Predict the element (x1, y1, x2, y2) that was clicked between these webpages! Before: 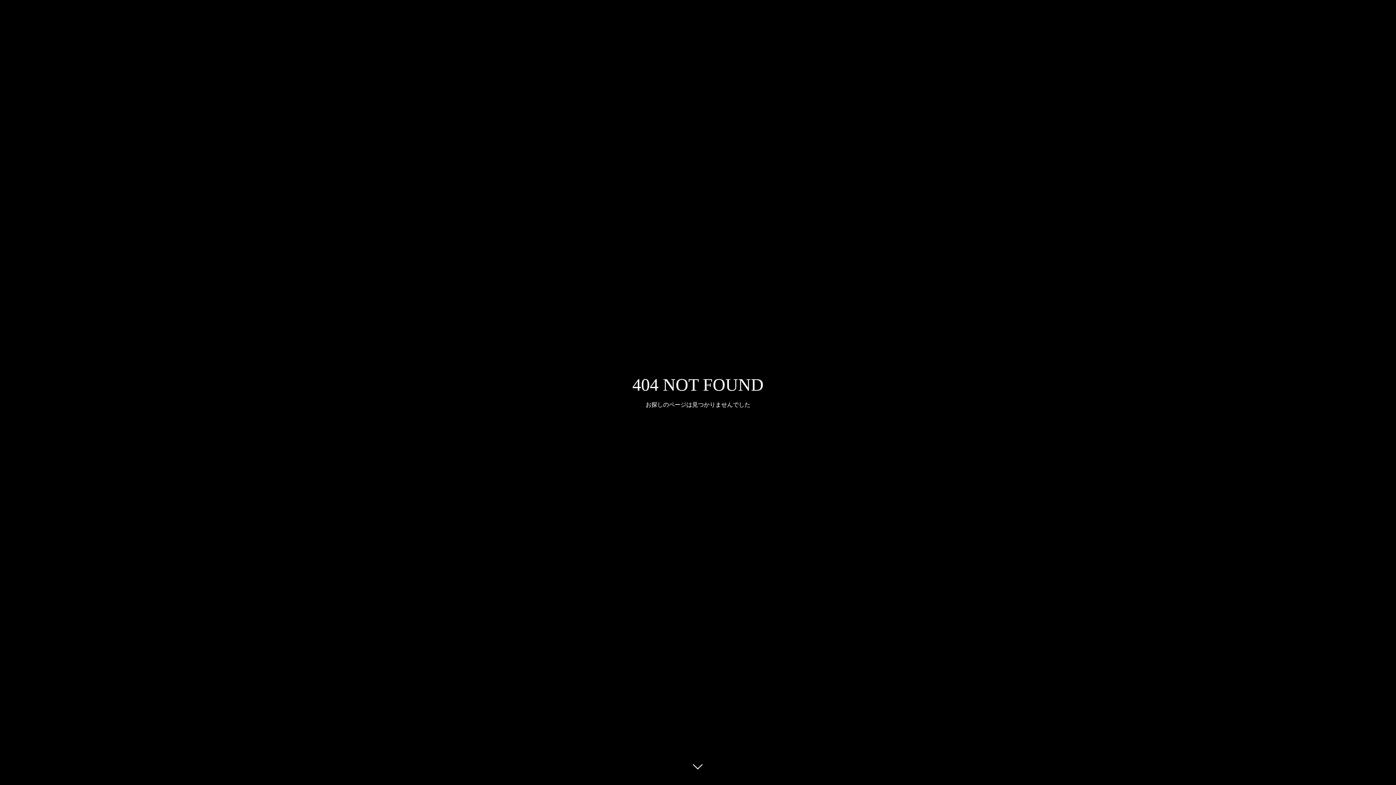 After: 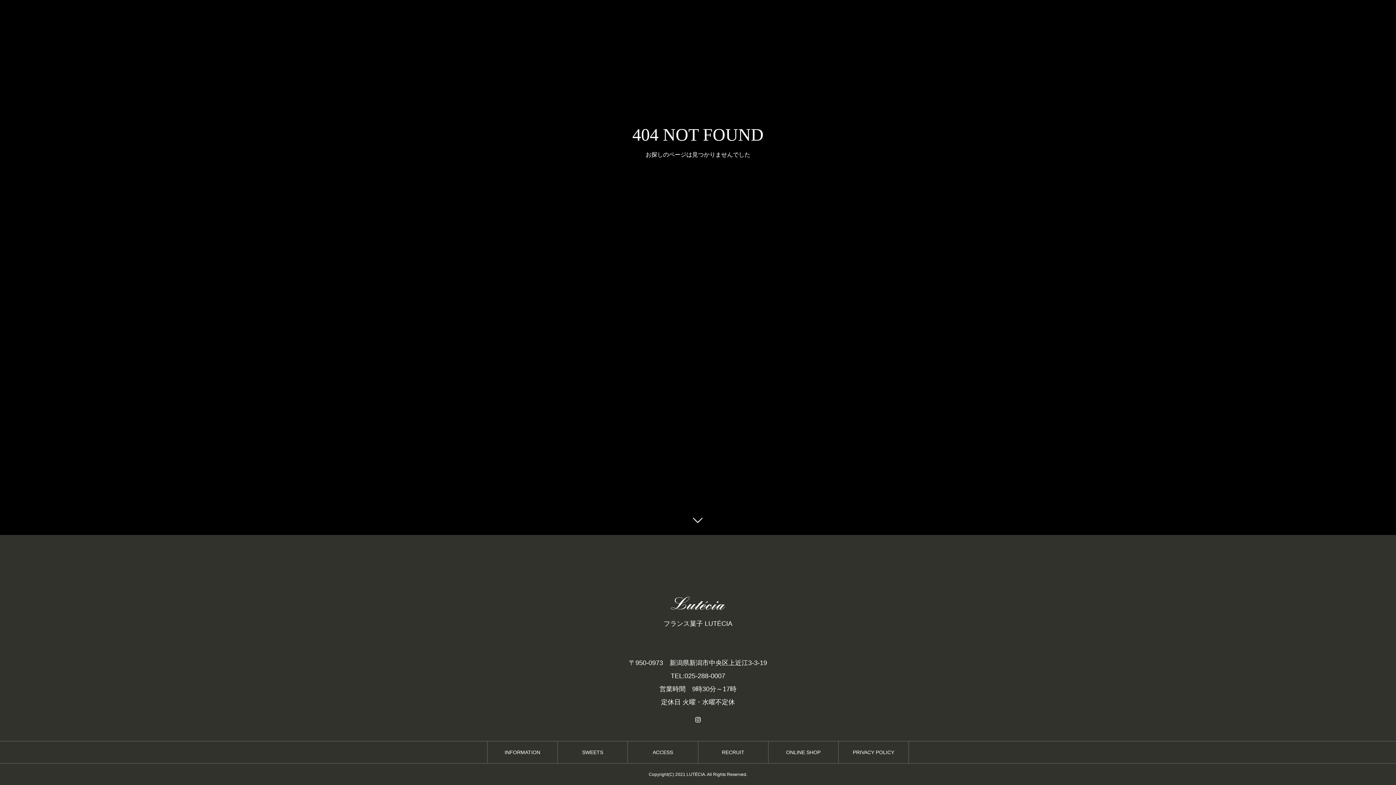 Action: bbox: (687, 760, 709, 781)